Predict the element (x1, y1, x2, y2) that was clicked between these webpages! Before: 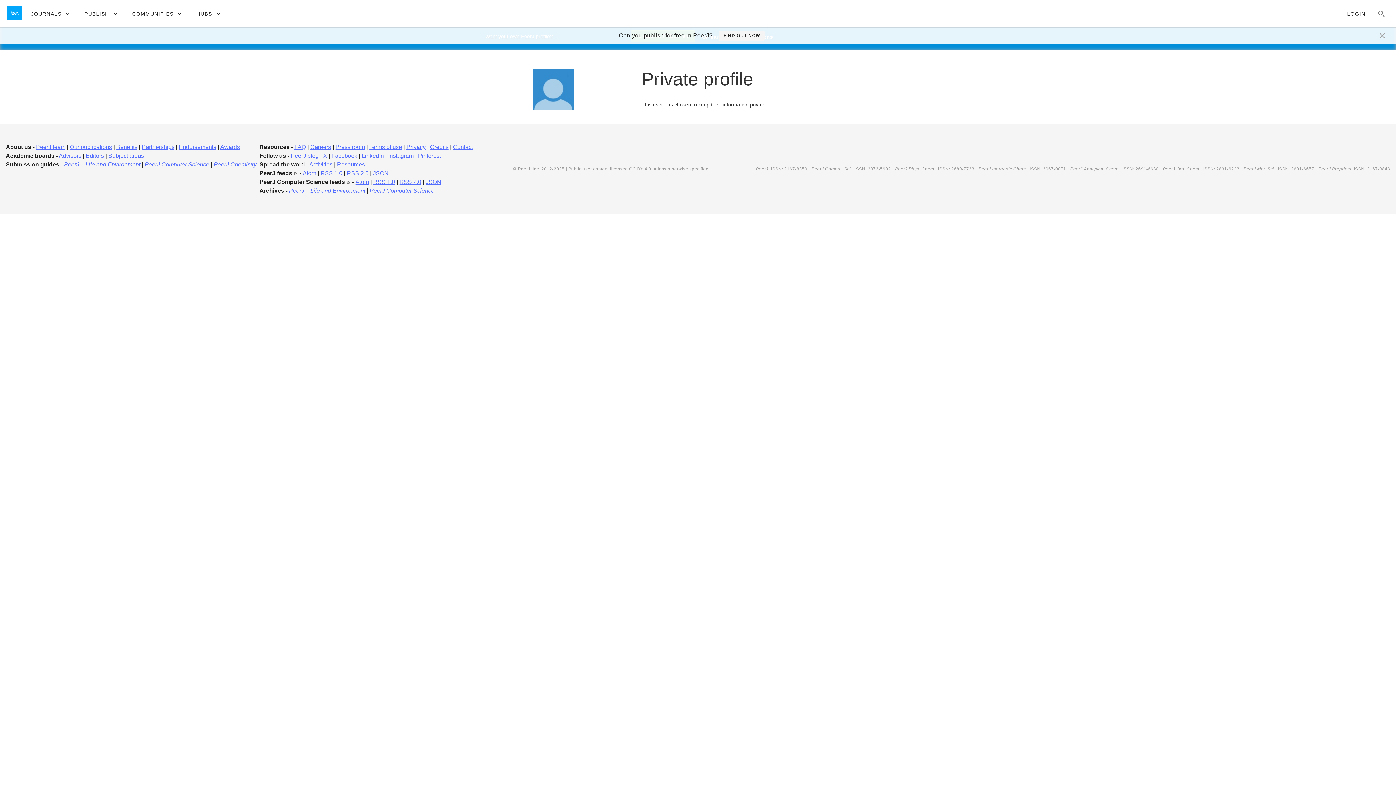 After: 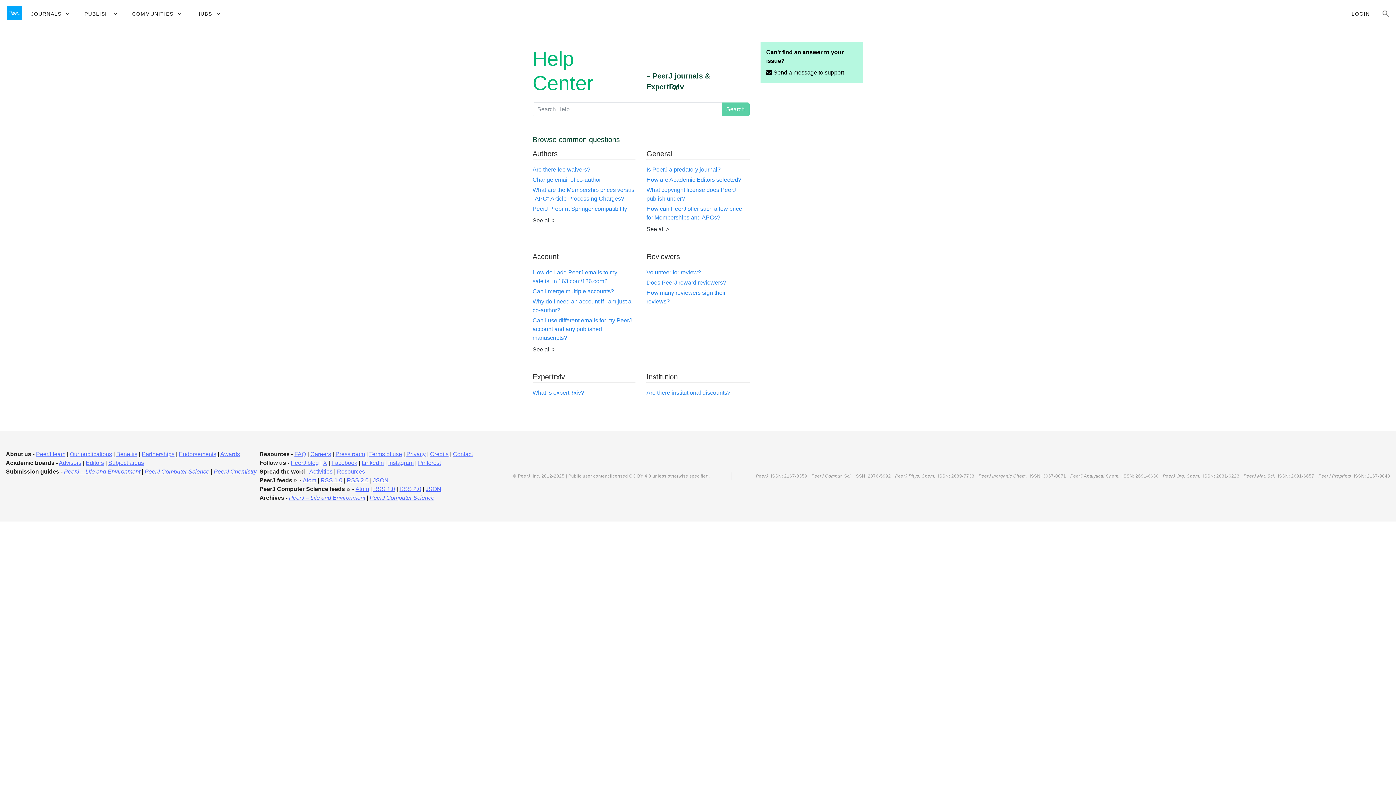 Action: label: FAQ bbox: (294, 144, 306, 150)